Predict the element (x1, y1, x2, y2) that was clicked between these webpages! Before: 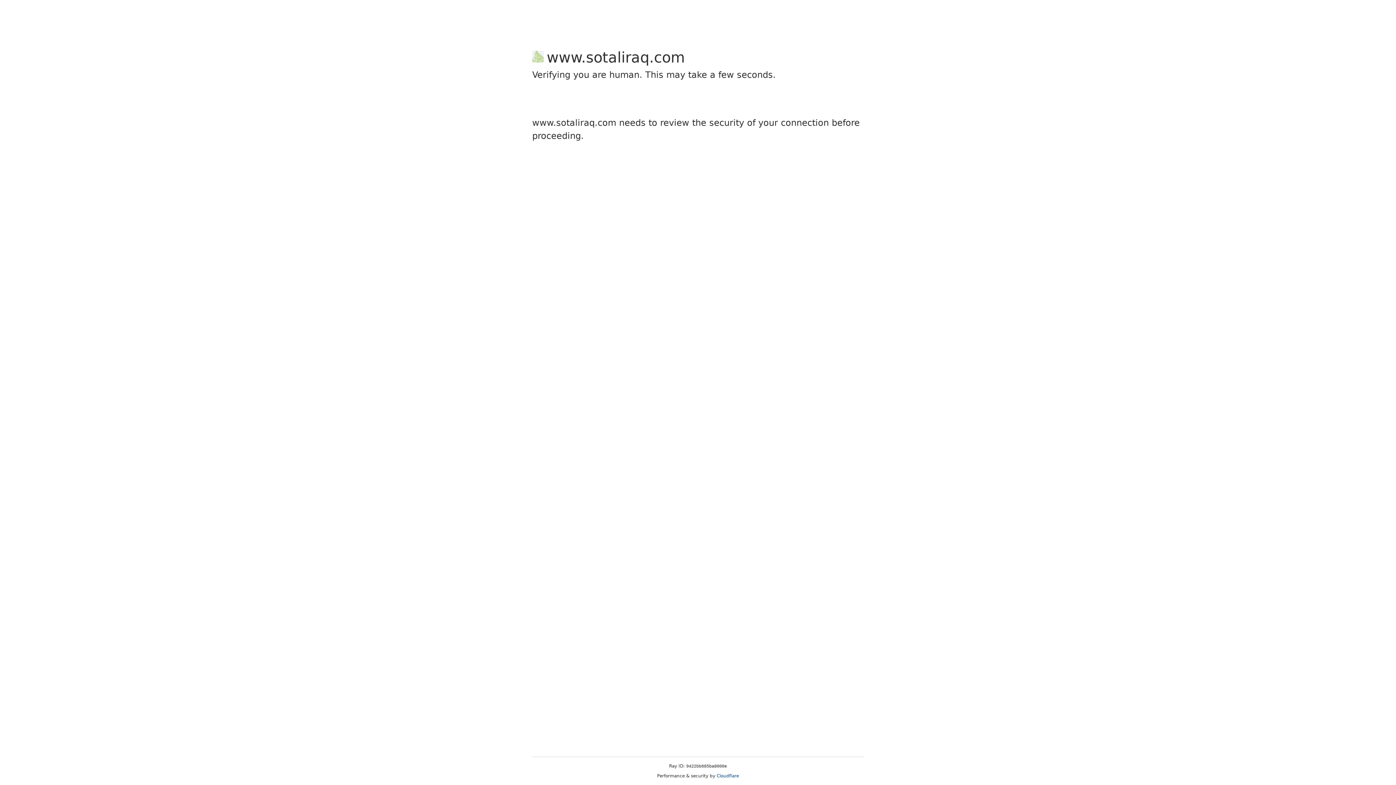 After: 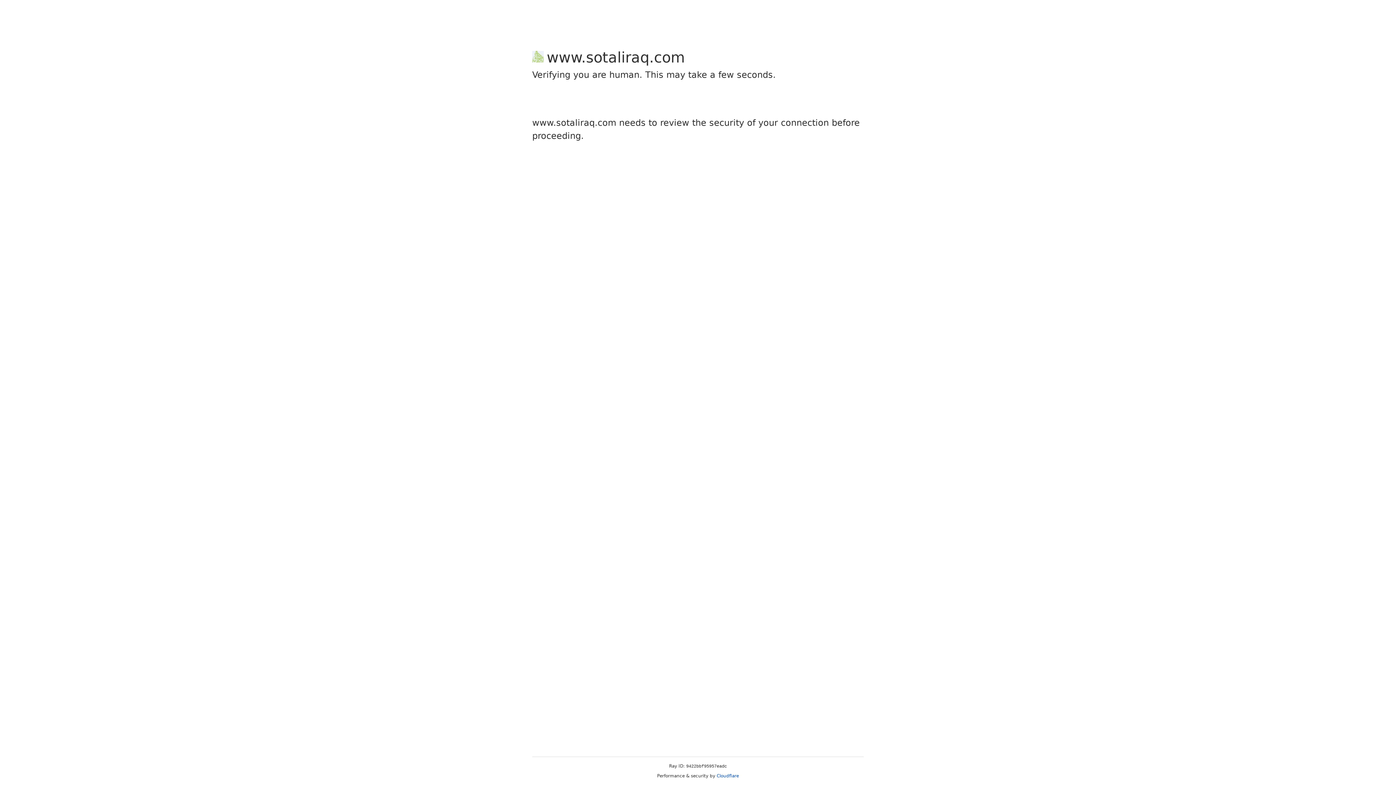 Action: bbox: (716, 773, 739, 778) label: Cloudflare